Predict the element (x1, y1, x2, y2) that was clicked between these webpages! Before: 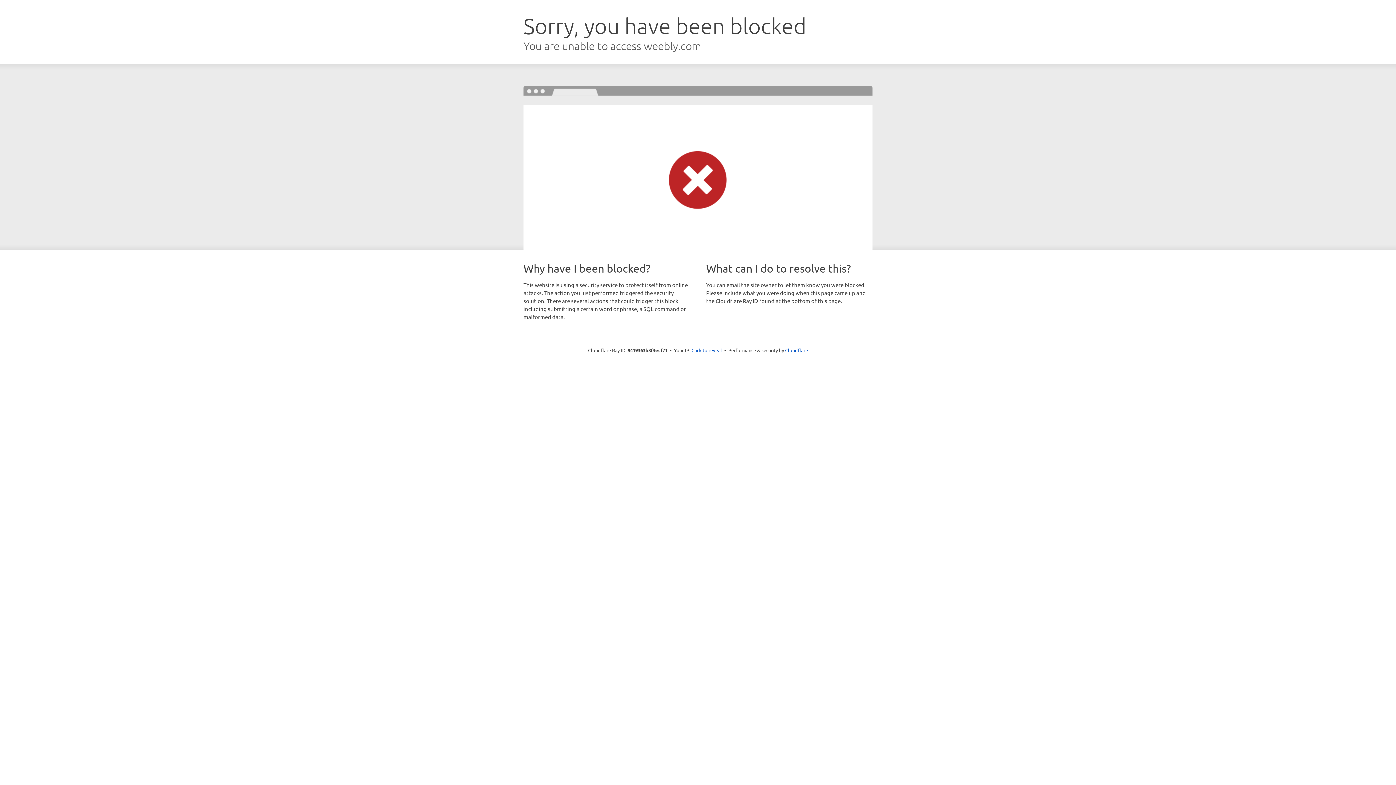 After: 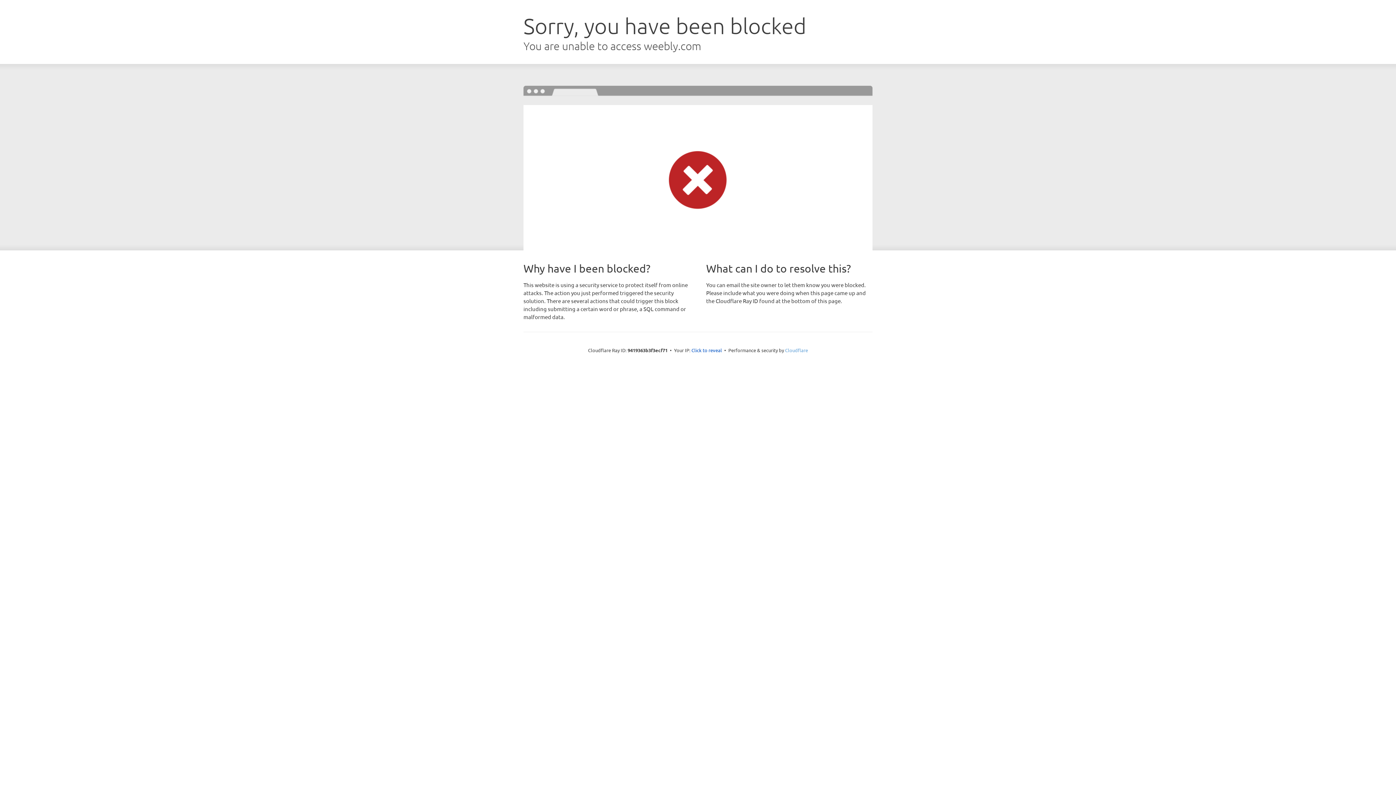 Action: bbox: (785, 347, 808, 353) label: Cloudflare